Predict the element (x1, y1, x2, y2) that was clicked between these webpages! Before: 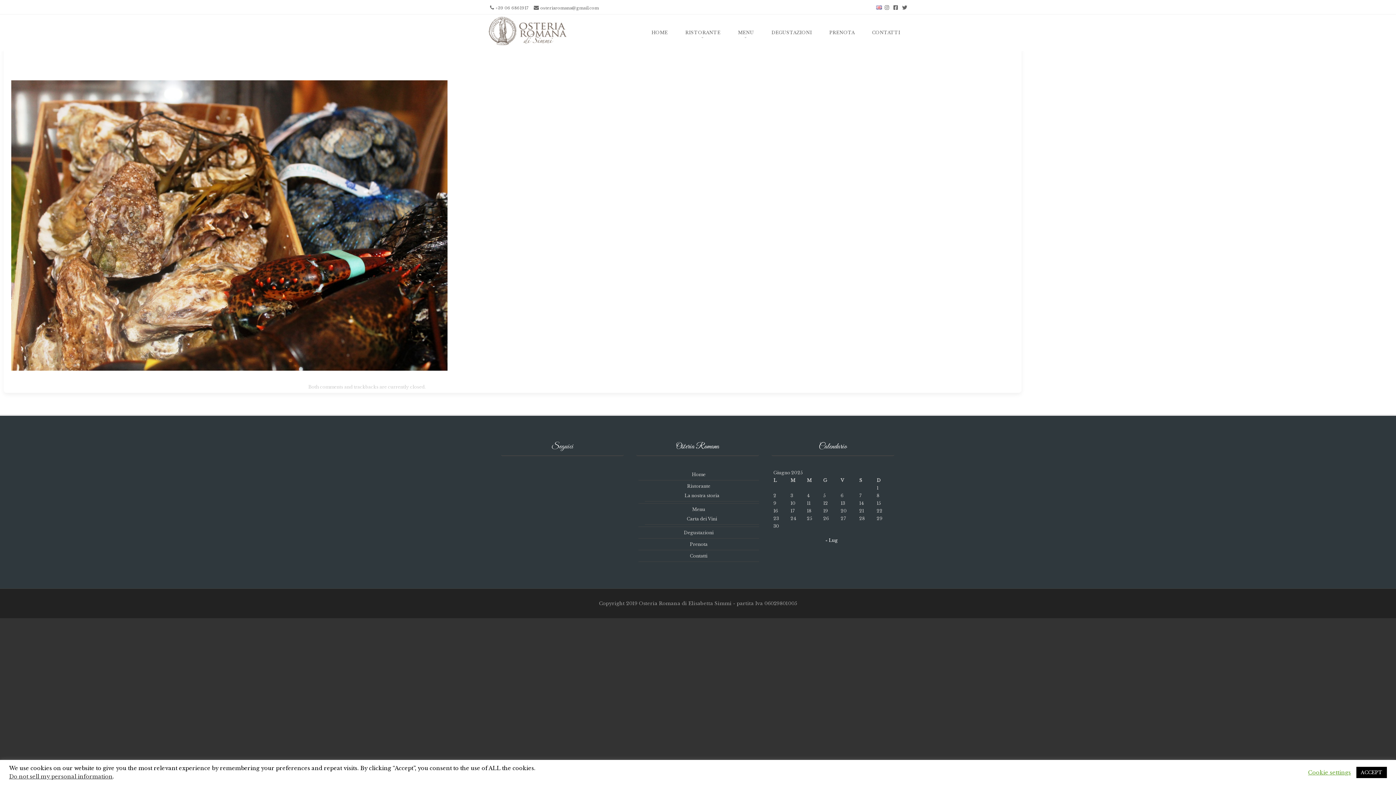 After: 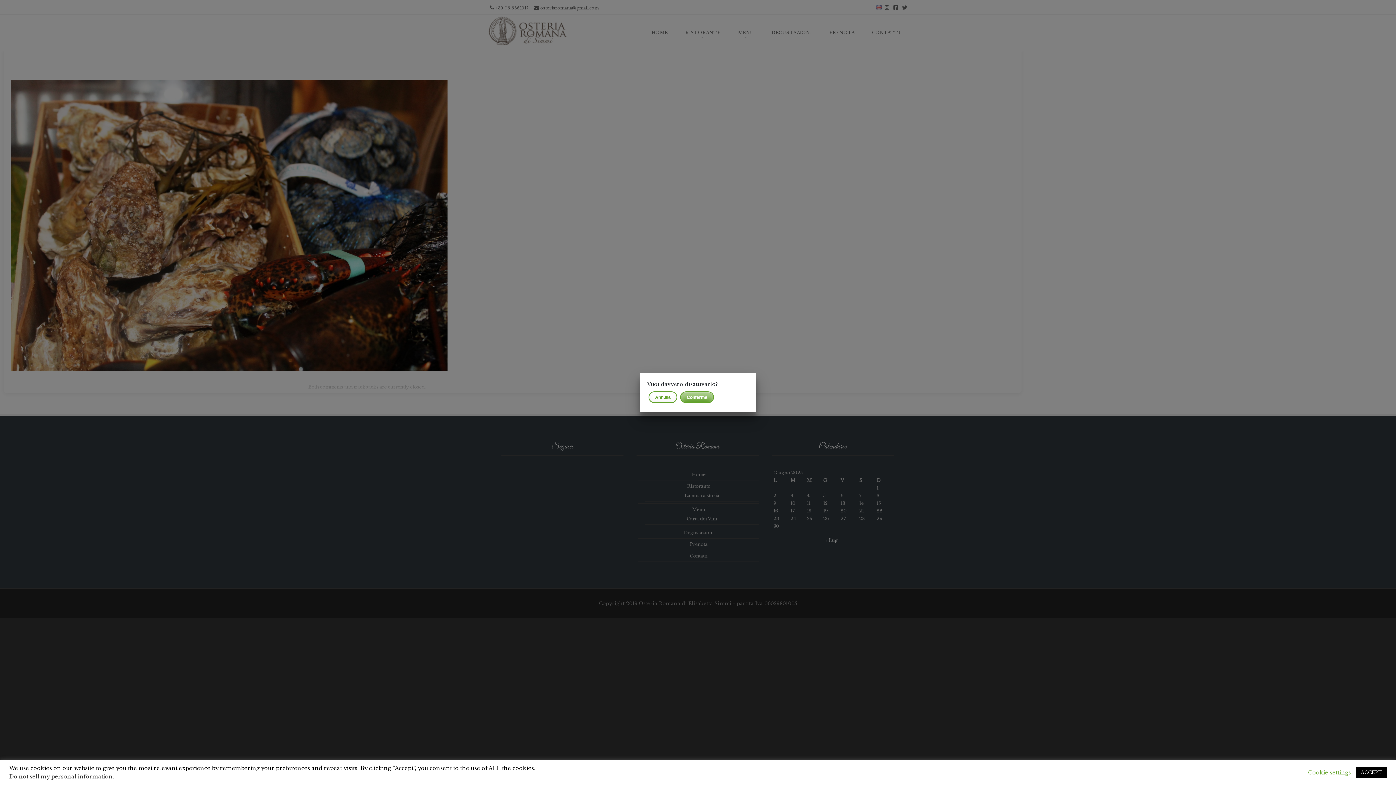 Action: bbox: (9, 773, 112, 780) label: Do not sell my personal information